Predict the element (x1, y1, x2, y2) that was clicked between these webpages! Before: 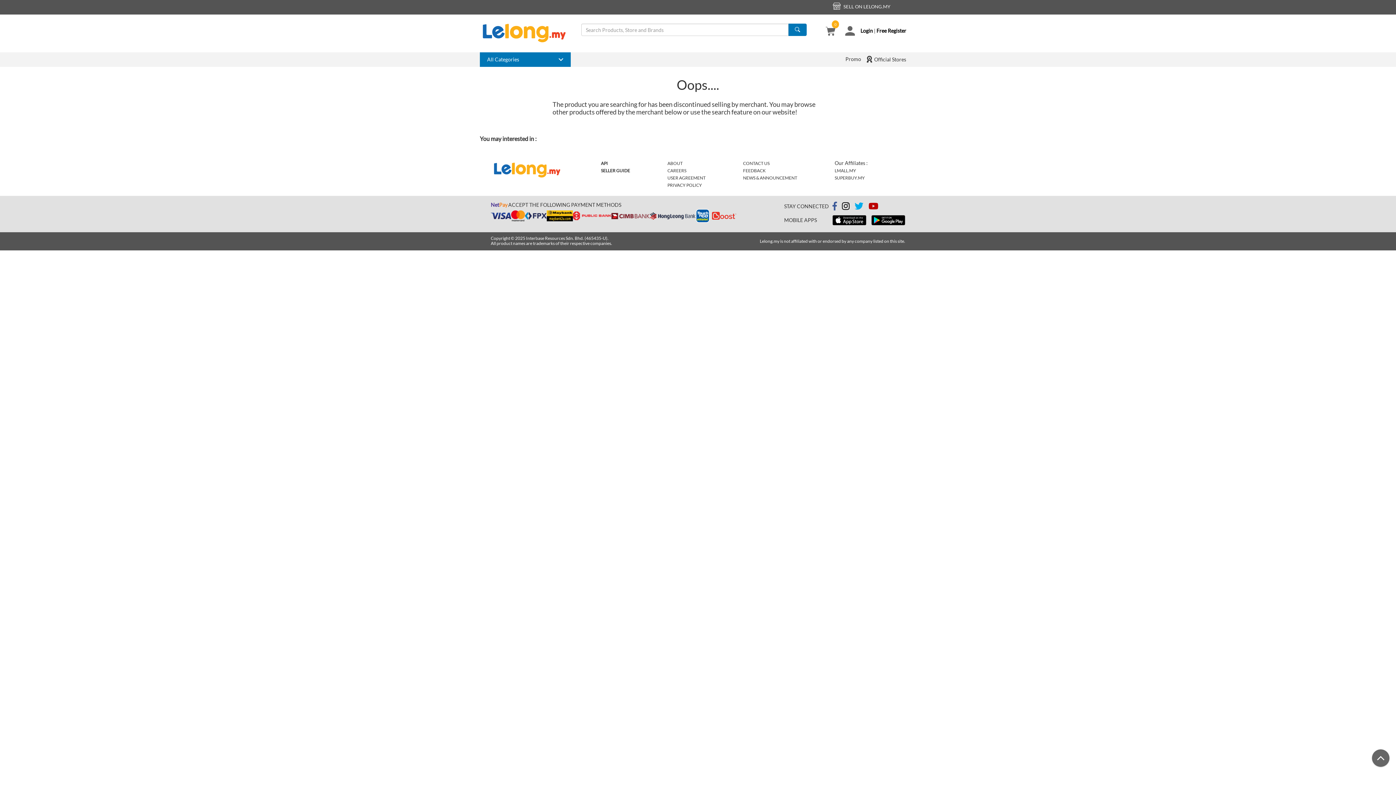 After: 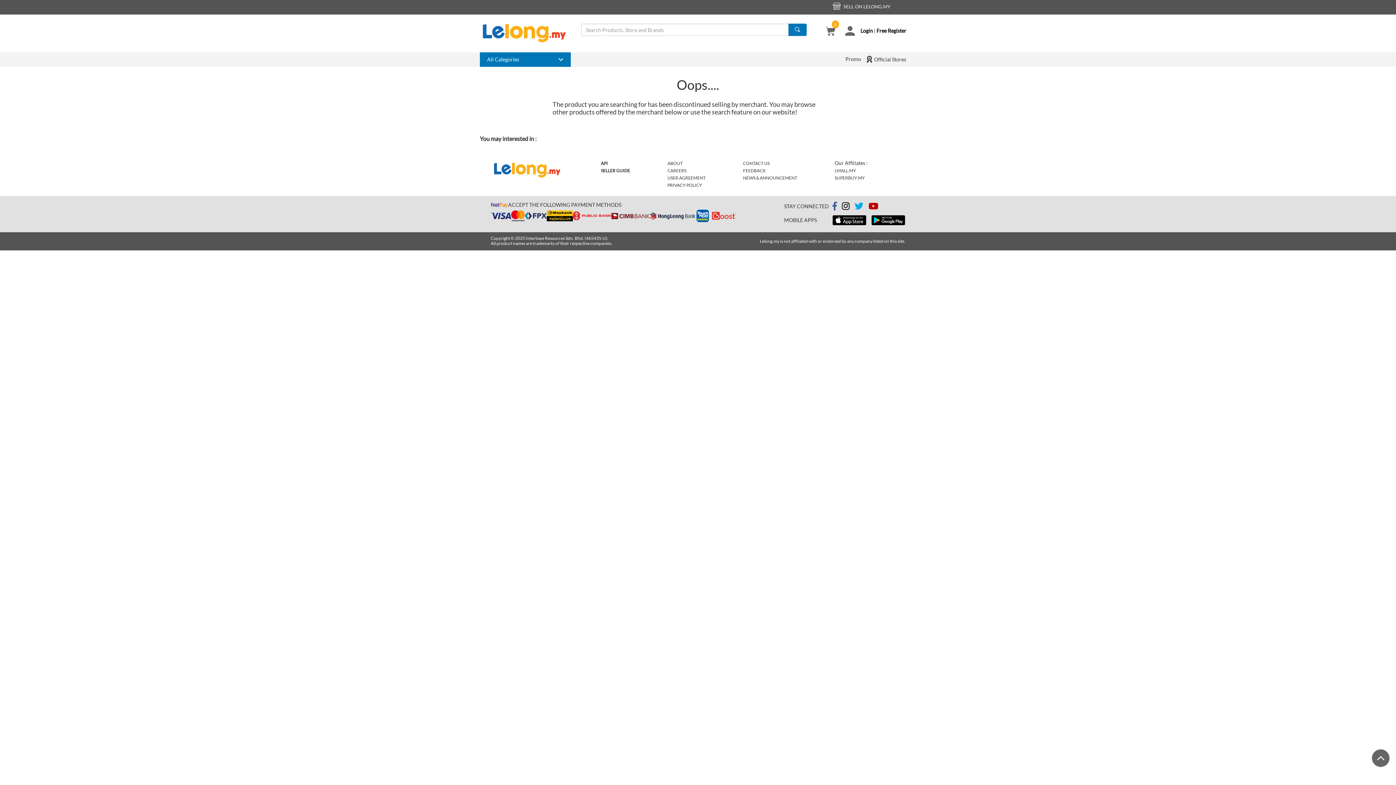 Action: bbox: (871, 215, 905, 225)